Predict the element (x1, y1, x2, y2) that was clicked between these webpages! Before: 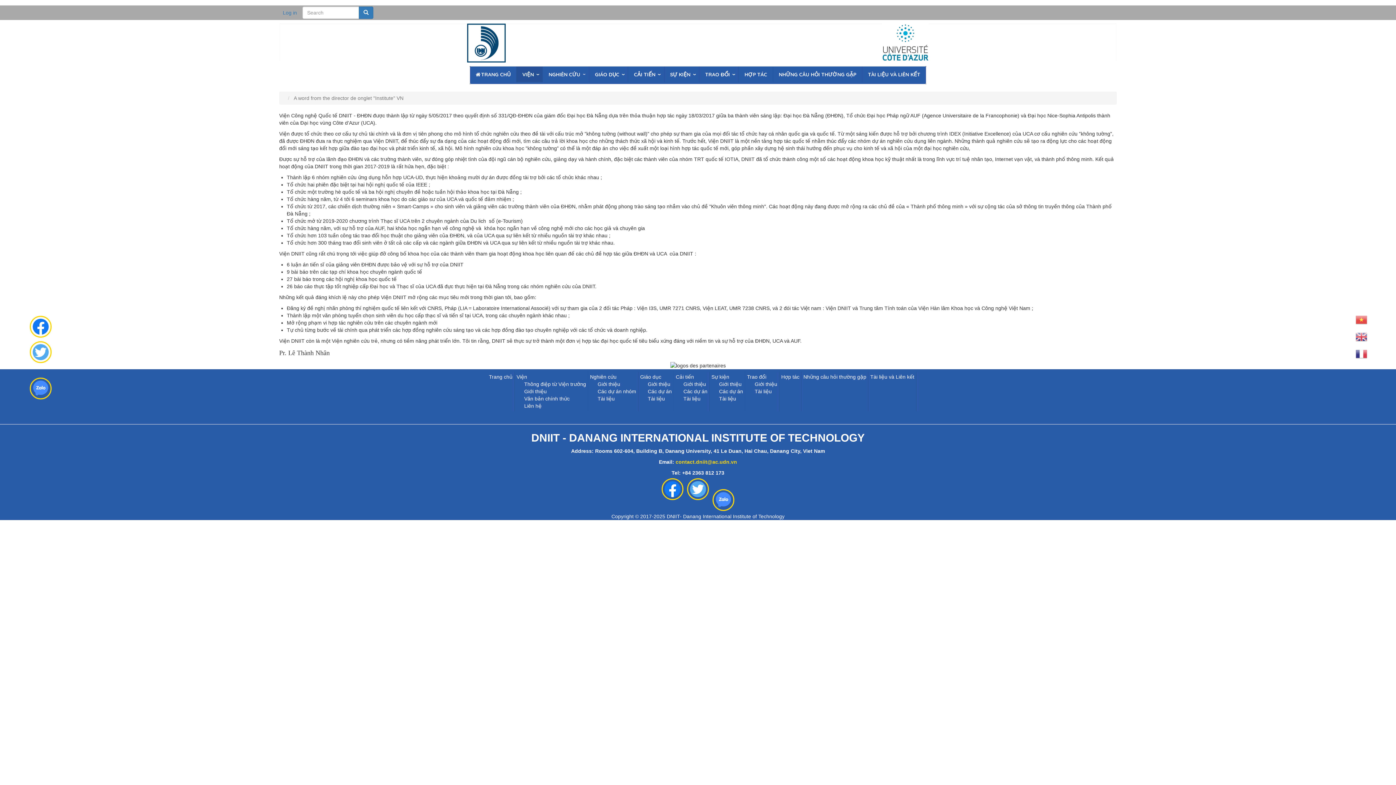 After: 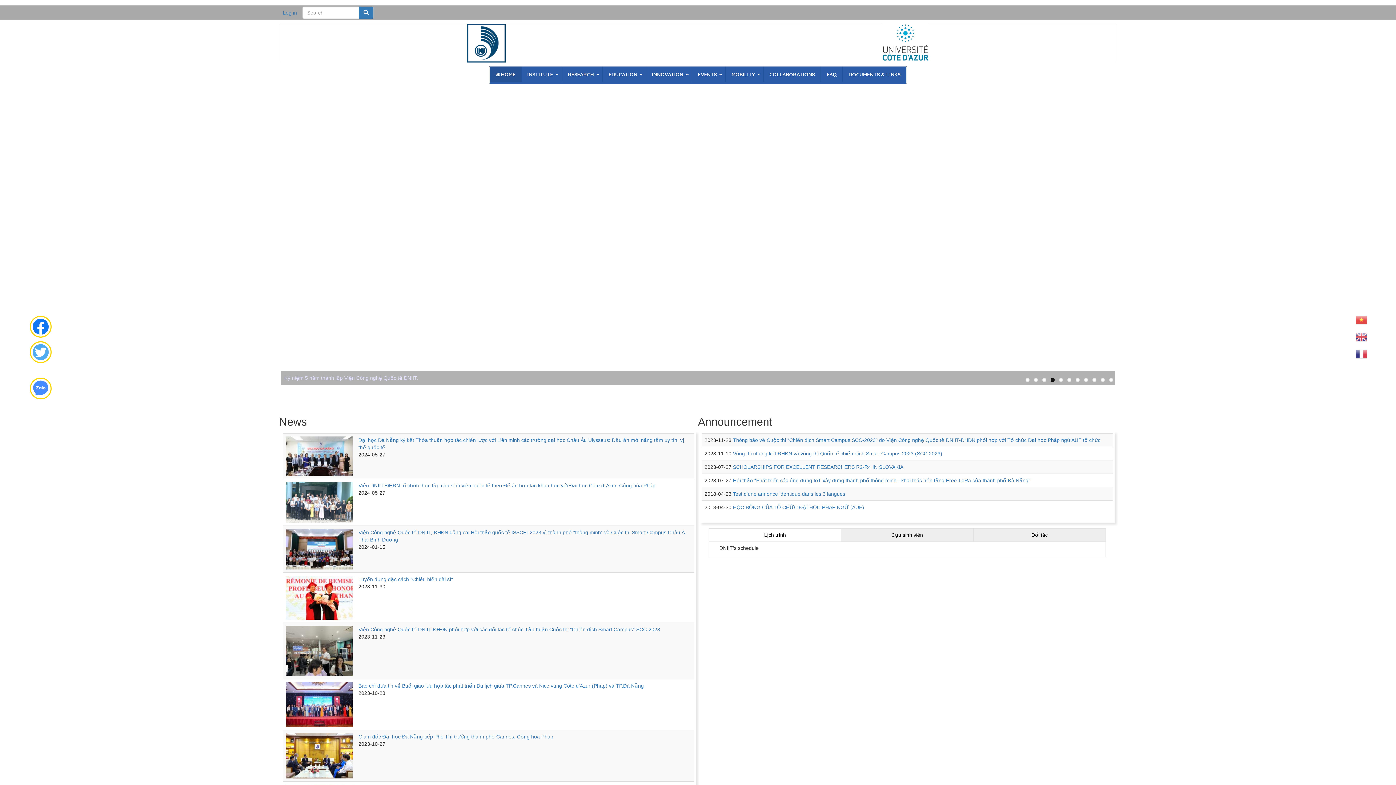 Action: bbox: (470, 66, 516, 82) label: TRANG CHỦ